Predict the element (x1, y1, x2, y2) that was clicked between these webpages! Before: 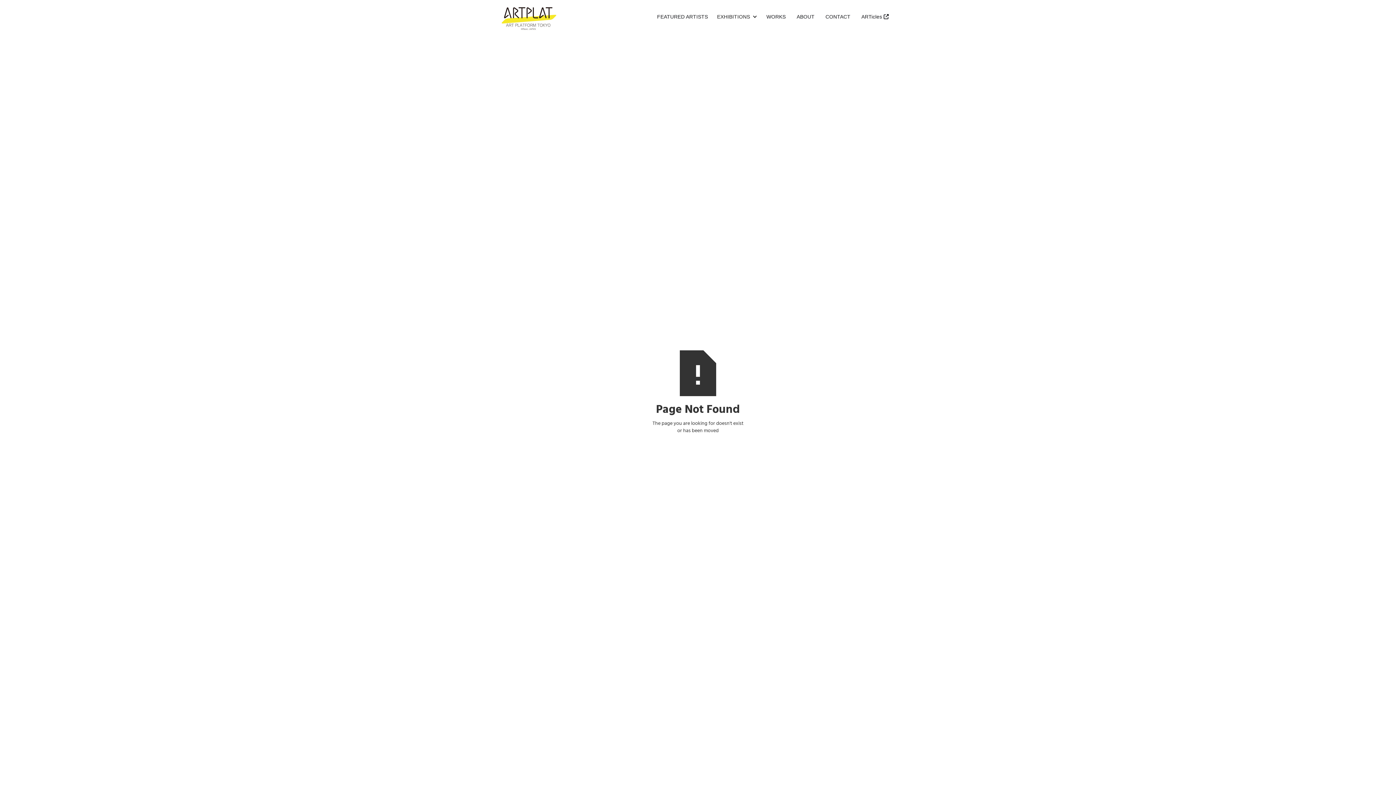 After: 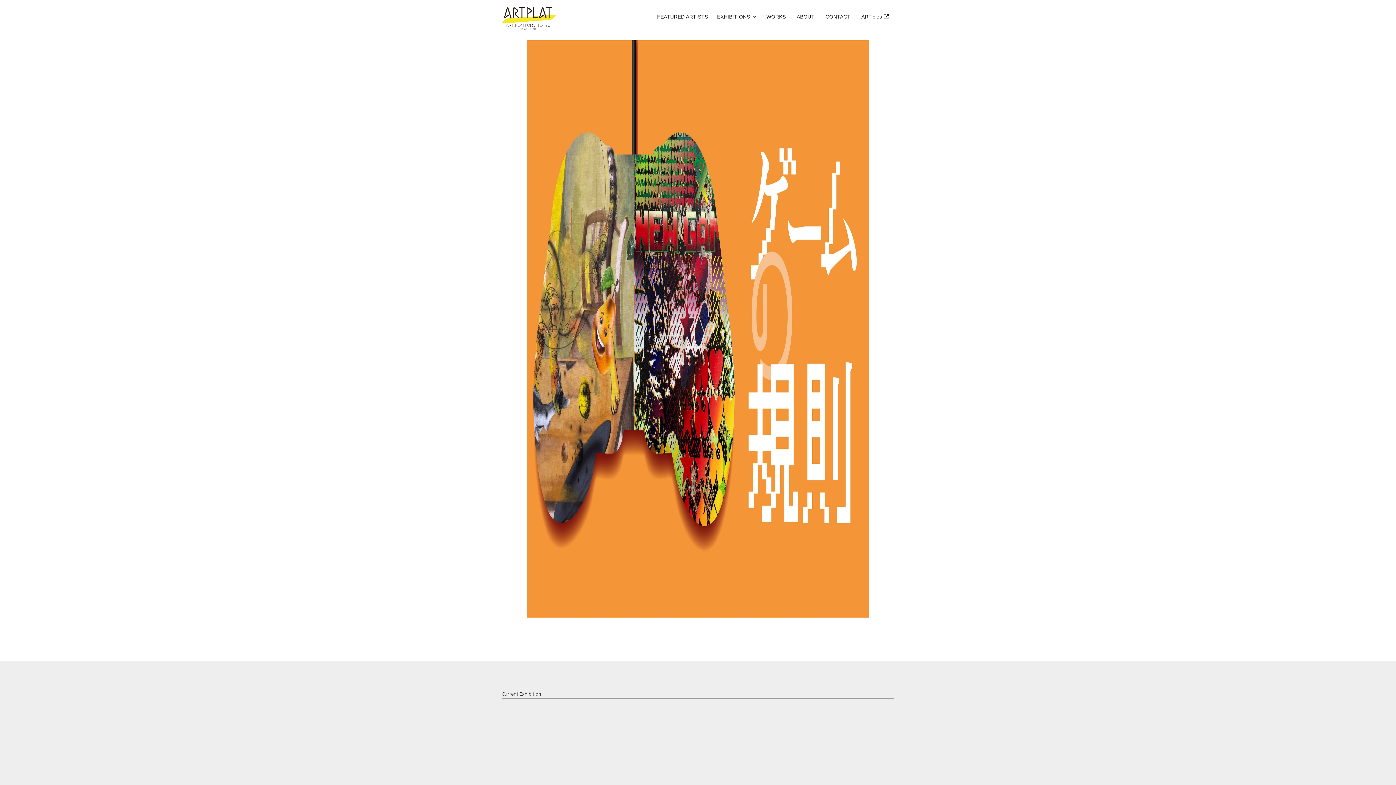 Action: bbox: (501, 7, 556, 29)